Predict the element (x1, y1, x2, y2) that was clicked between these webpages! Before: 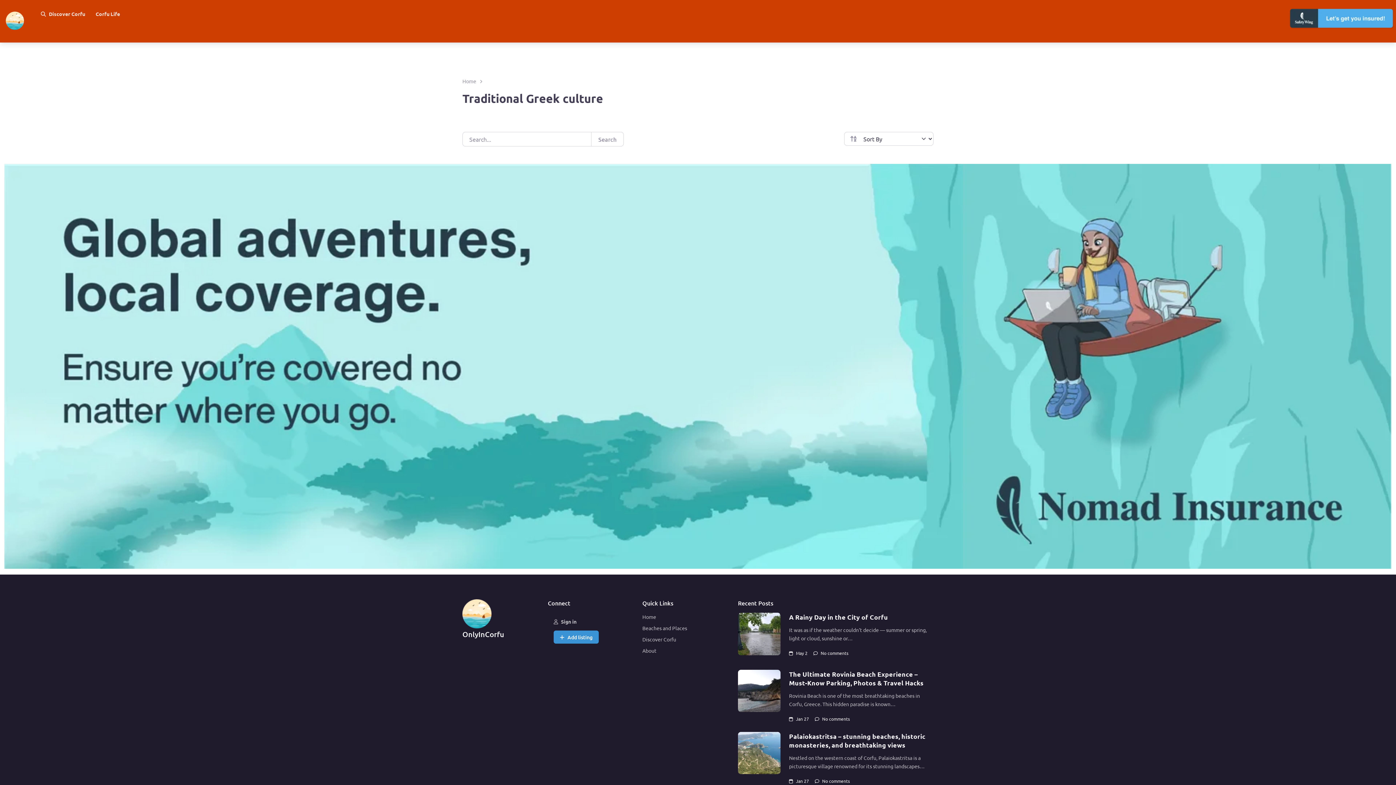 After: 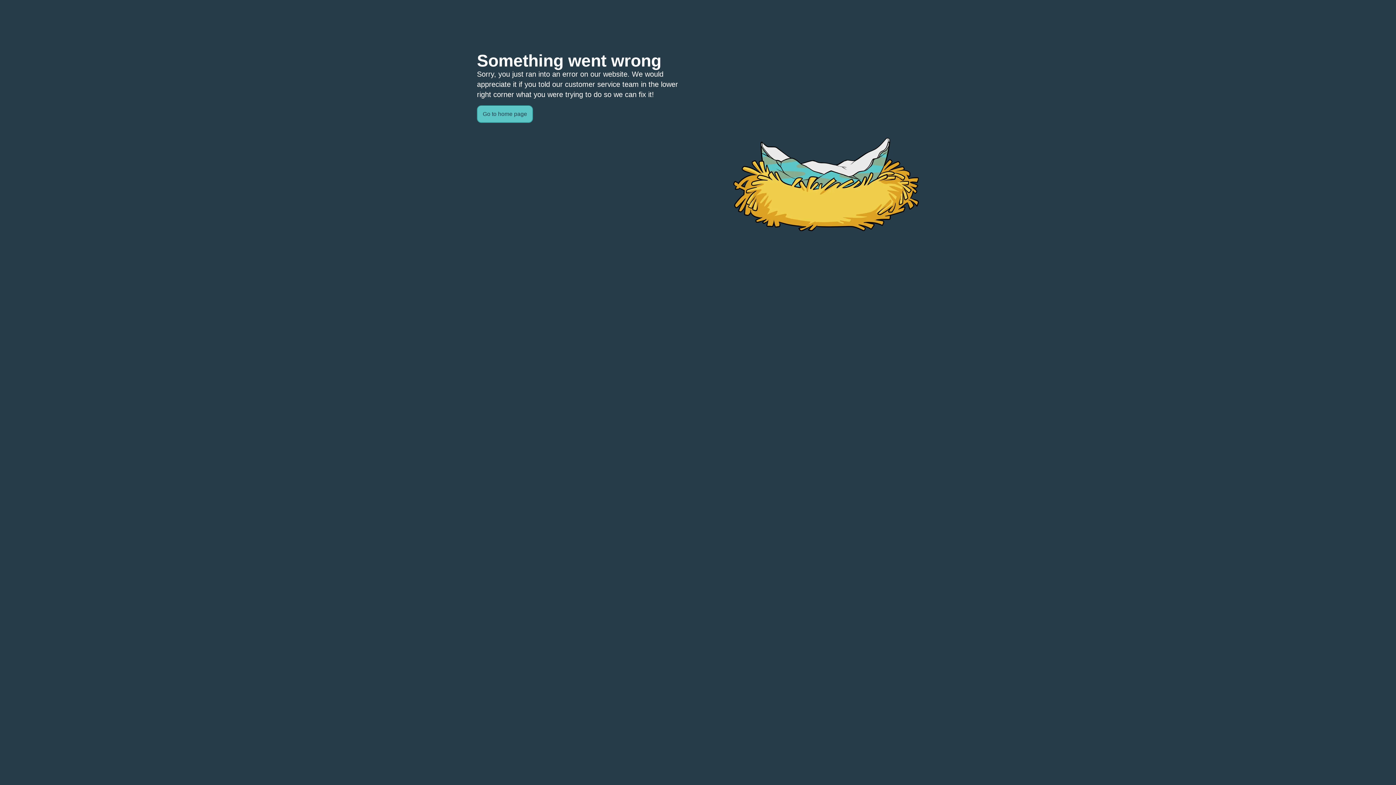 Action: bbox: (4, 361, 1392, 369)